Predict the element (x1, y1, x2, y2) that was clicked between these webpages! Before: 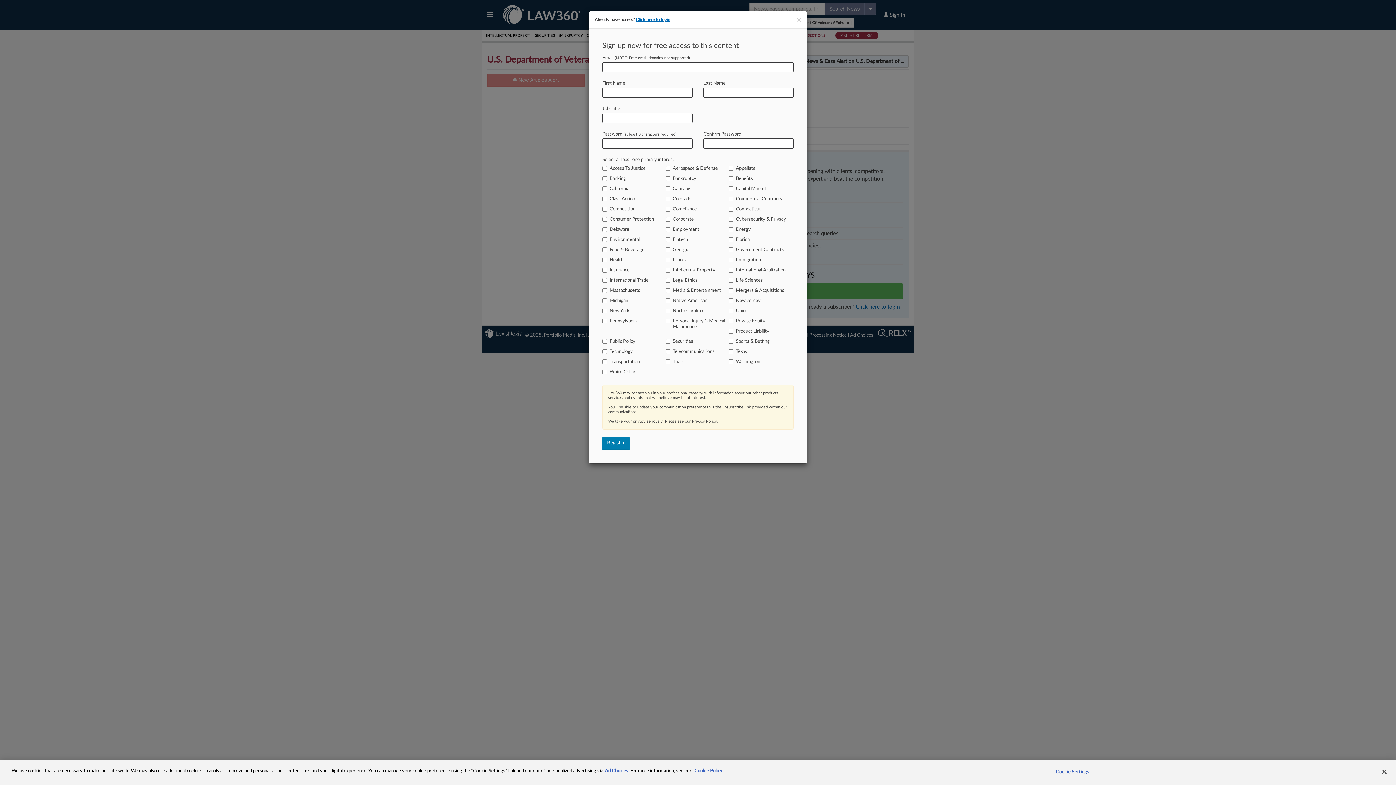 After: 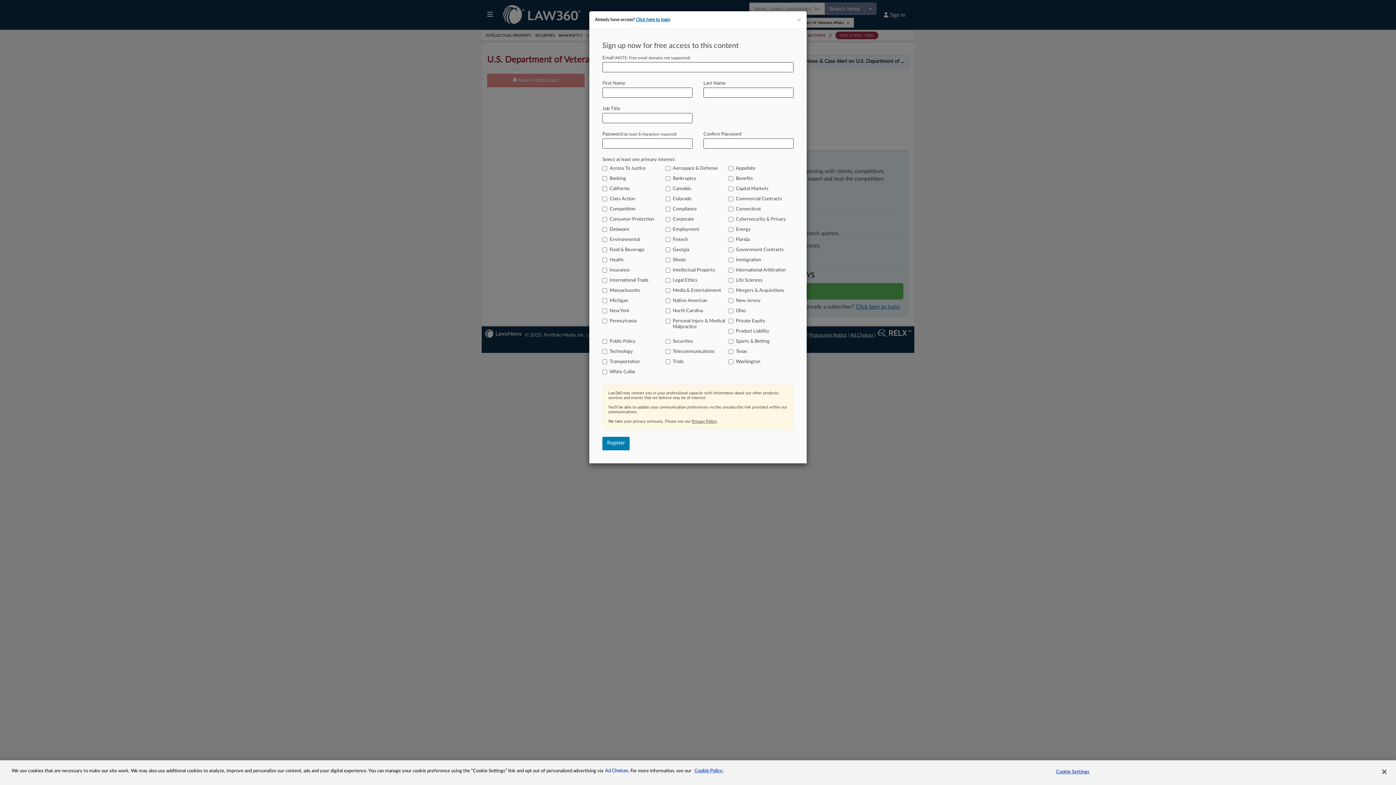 Action: bbox: (605, 769, 628, 773) label: Ad Choices